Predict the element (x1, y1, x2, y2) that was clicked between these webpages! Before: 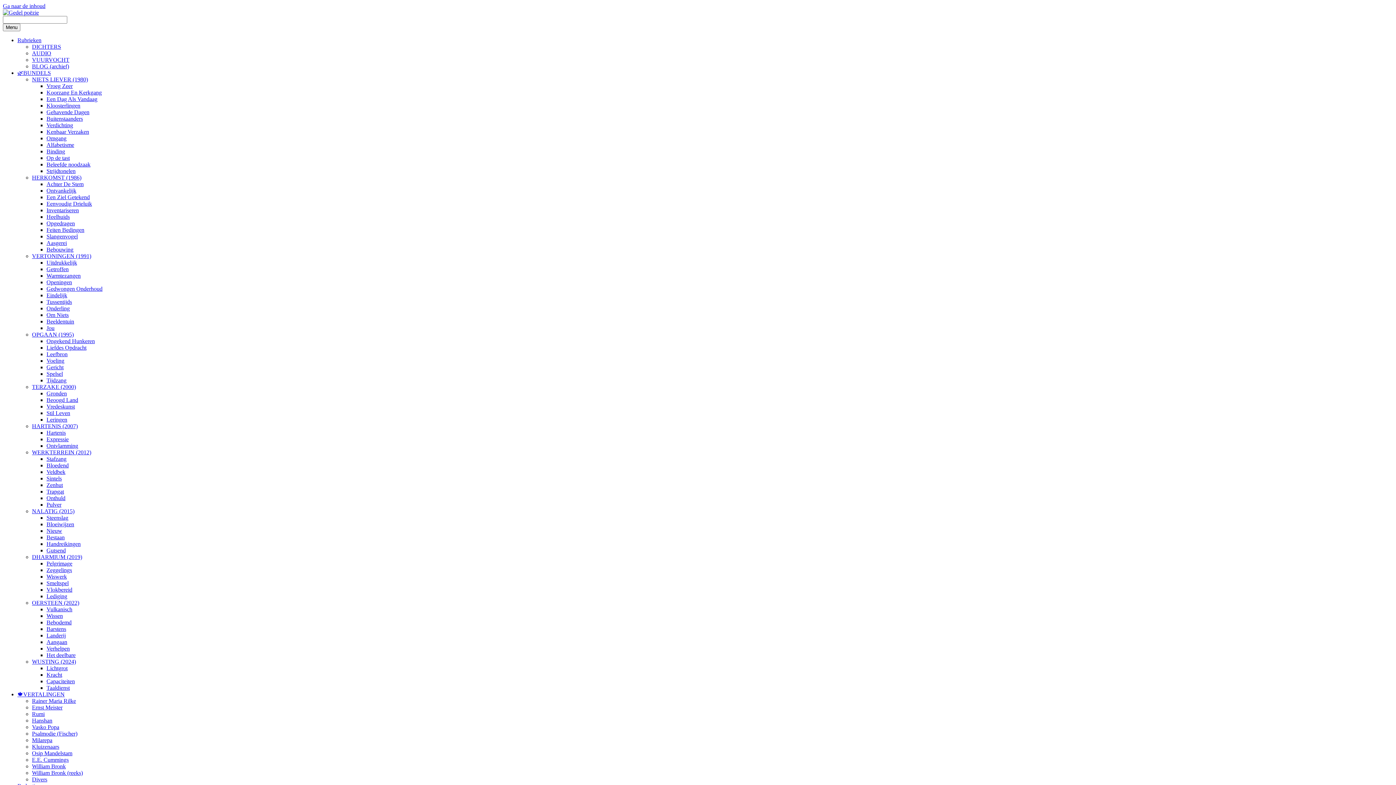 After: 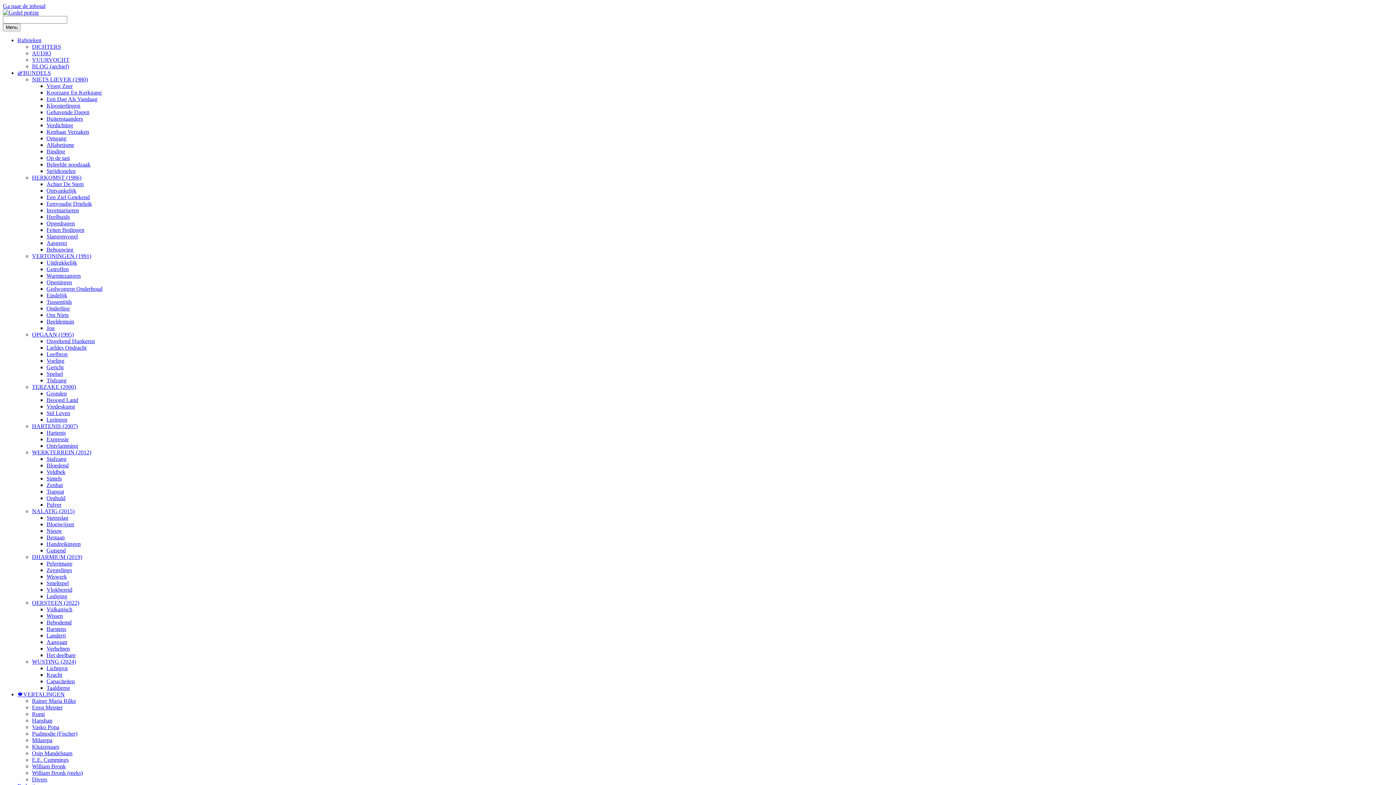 Action: bbox: (46, 338, 94, 344) label: Ongekend Hunkeren